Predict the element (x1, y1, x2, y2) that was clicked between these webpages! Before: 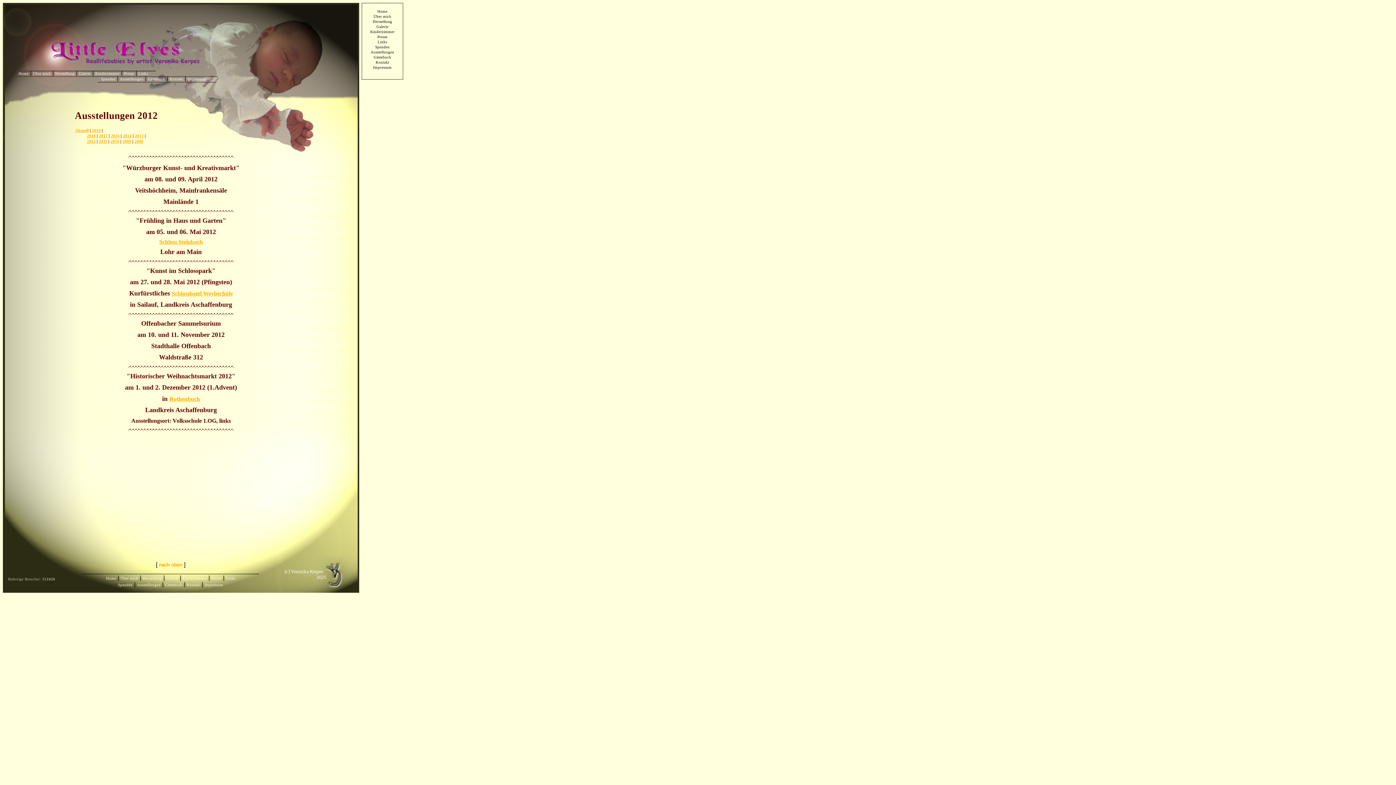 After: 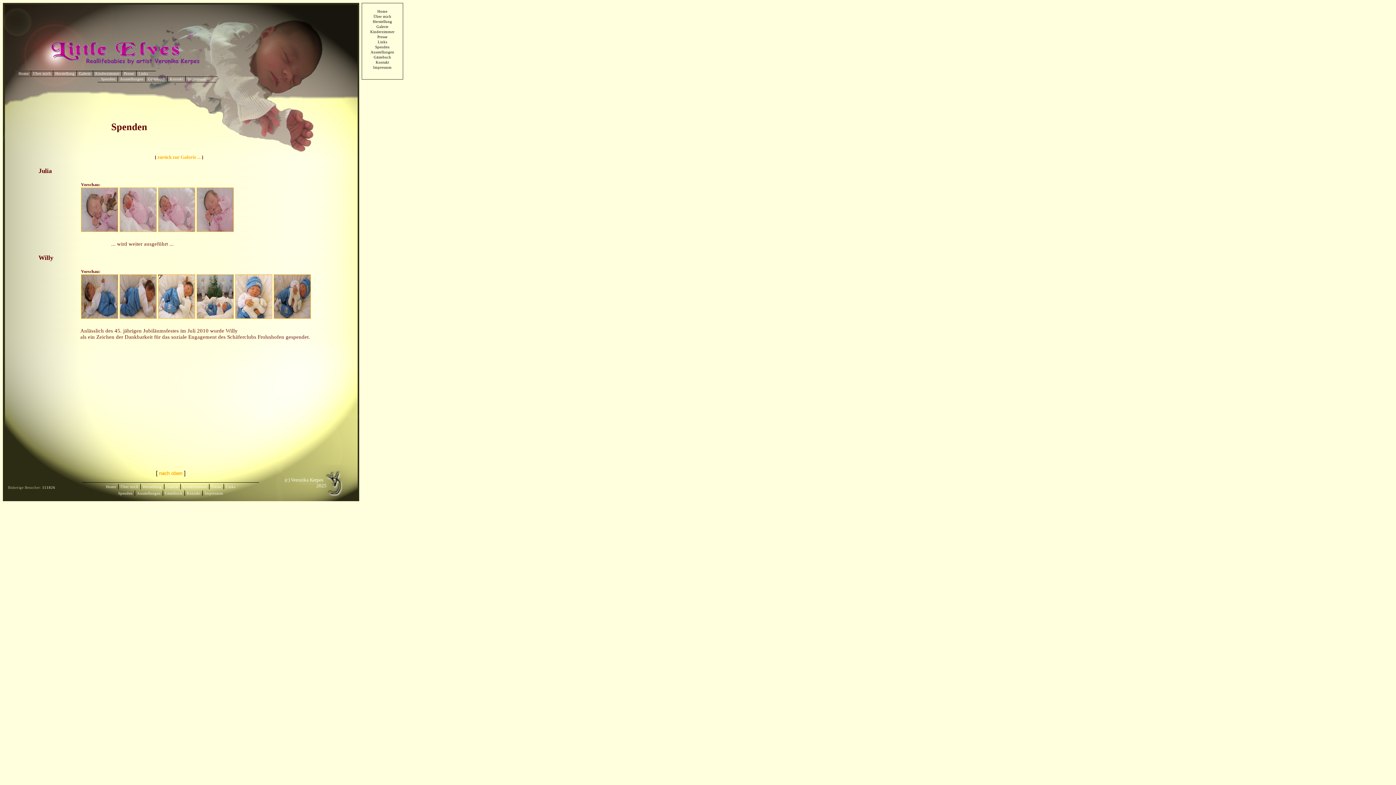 Action: bbox: (118, 583, 132, 587) label: Spenden